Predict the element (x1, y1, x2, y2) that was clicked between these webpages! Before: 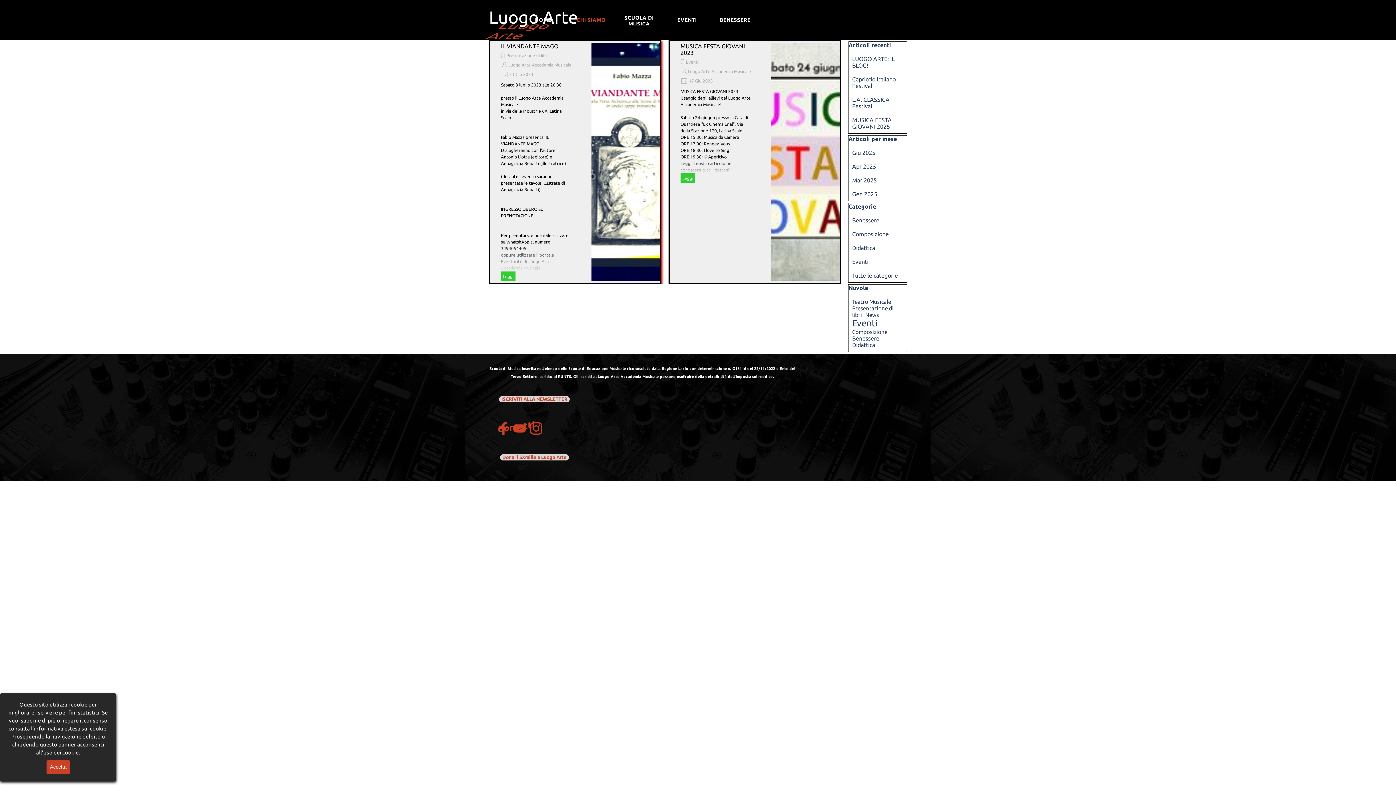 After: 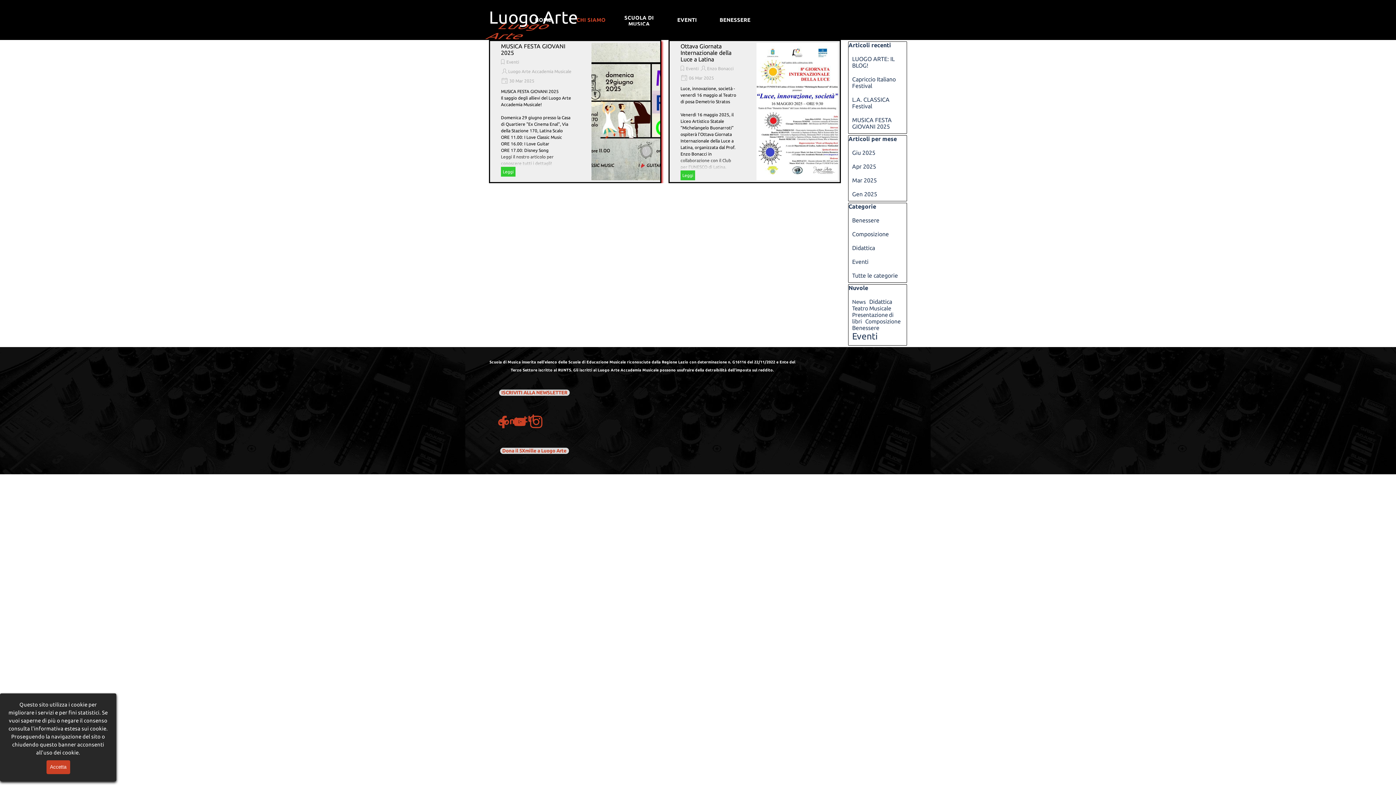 Action: label: Mar 2025 bbox: (852, 177, 877, 183)